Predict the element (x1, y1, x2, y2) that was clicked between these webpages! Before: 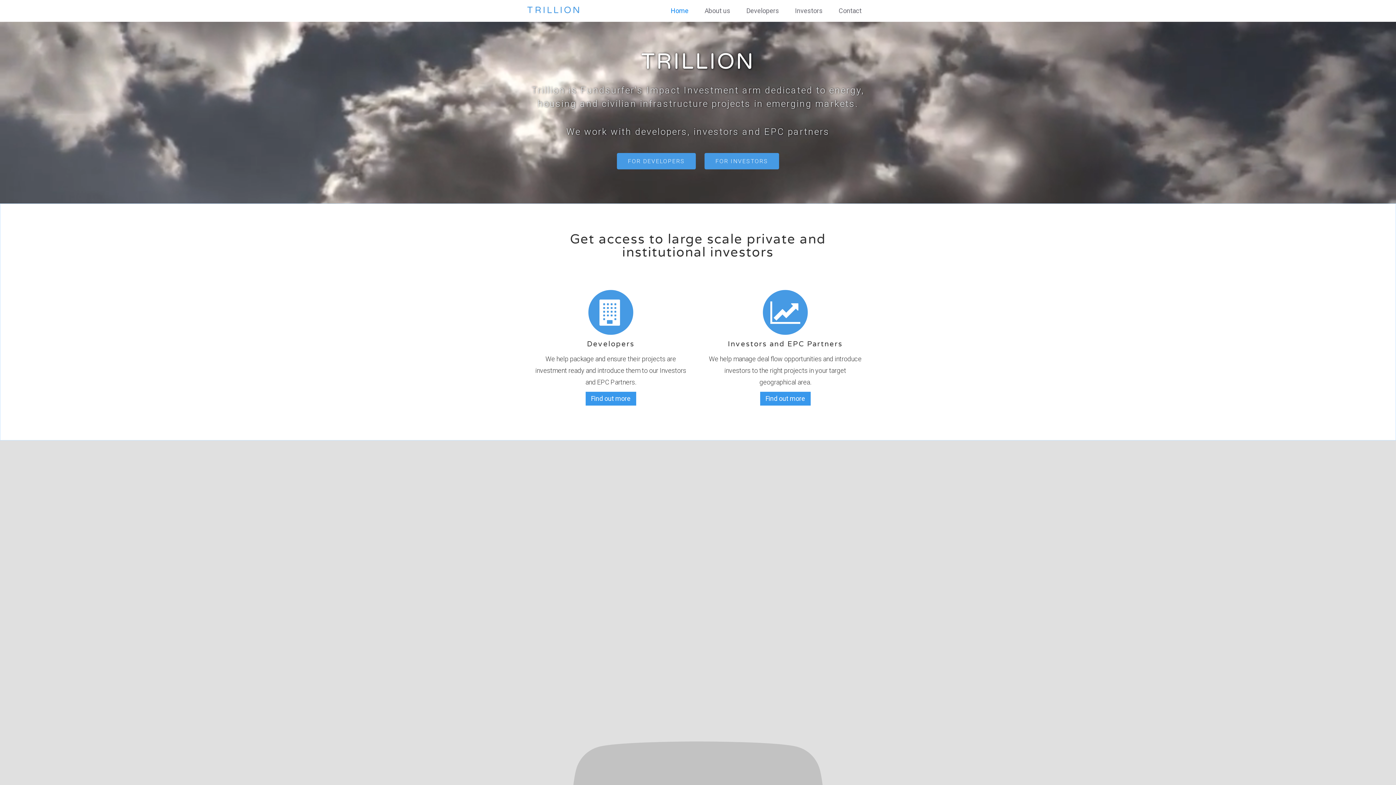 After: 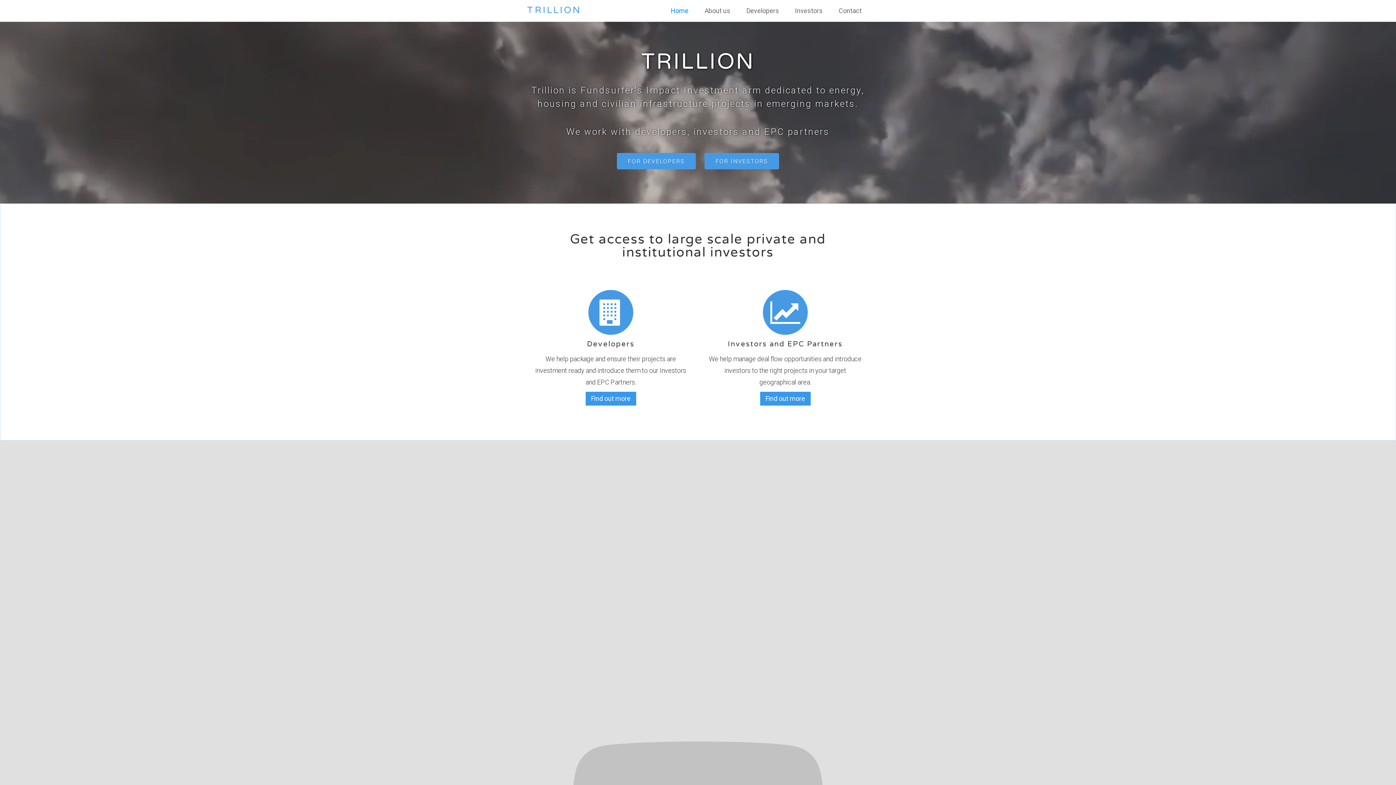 Action: bbox: (527, 0, 581, 20) label: home